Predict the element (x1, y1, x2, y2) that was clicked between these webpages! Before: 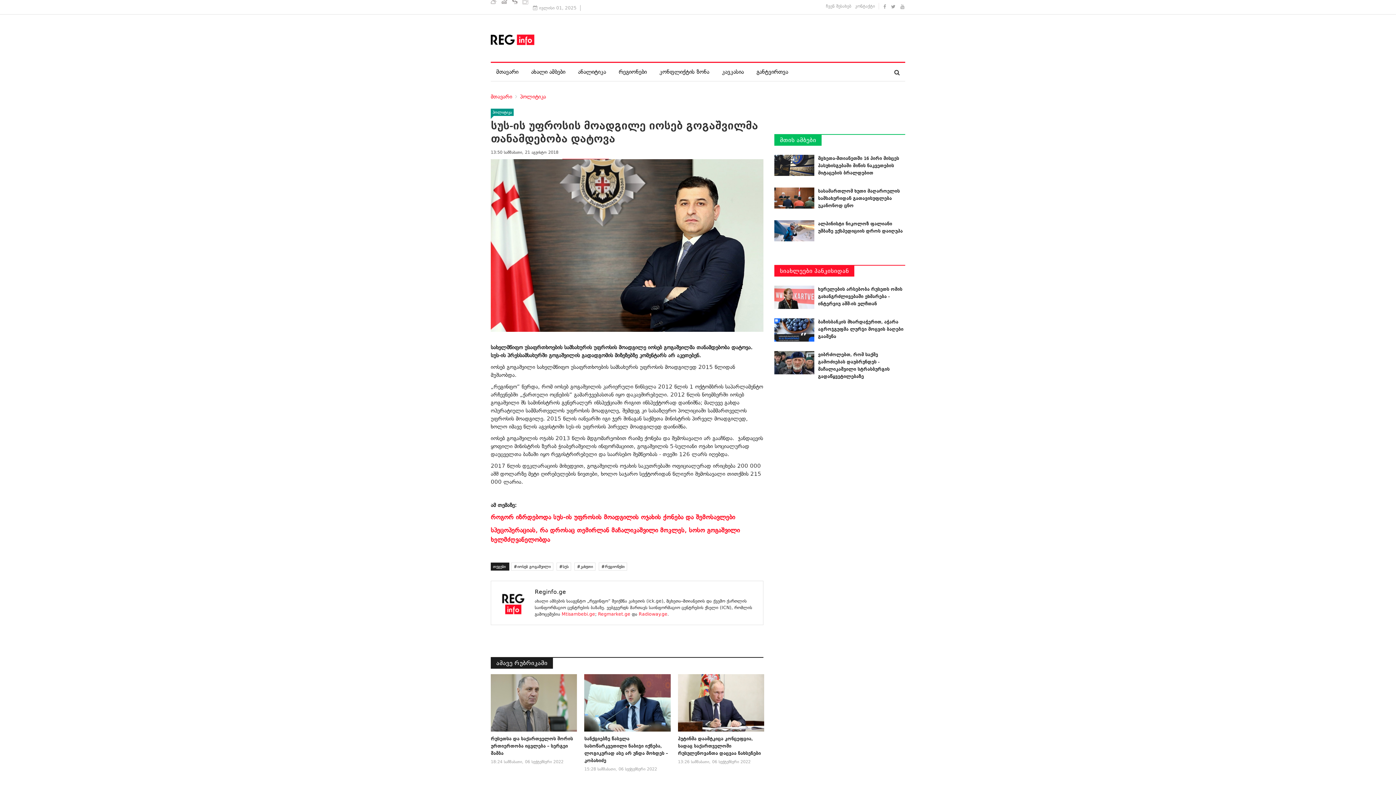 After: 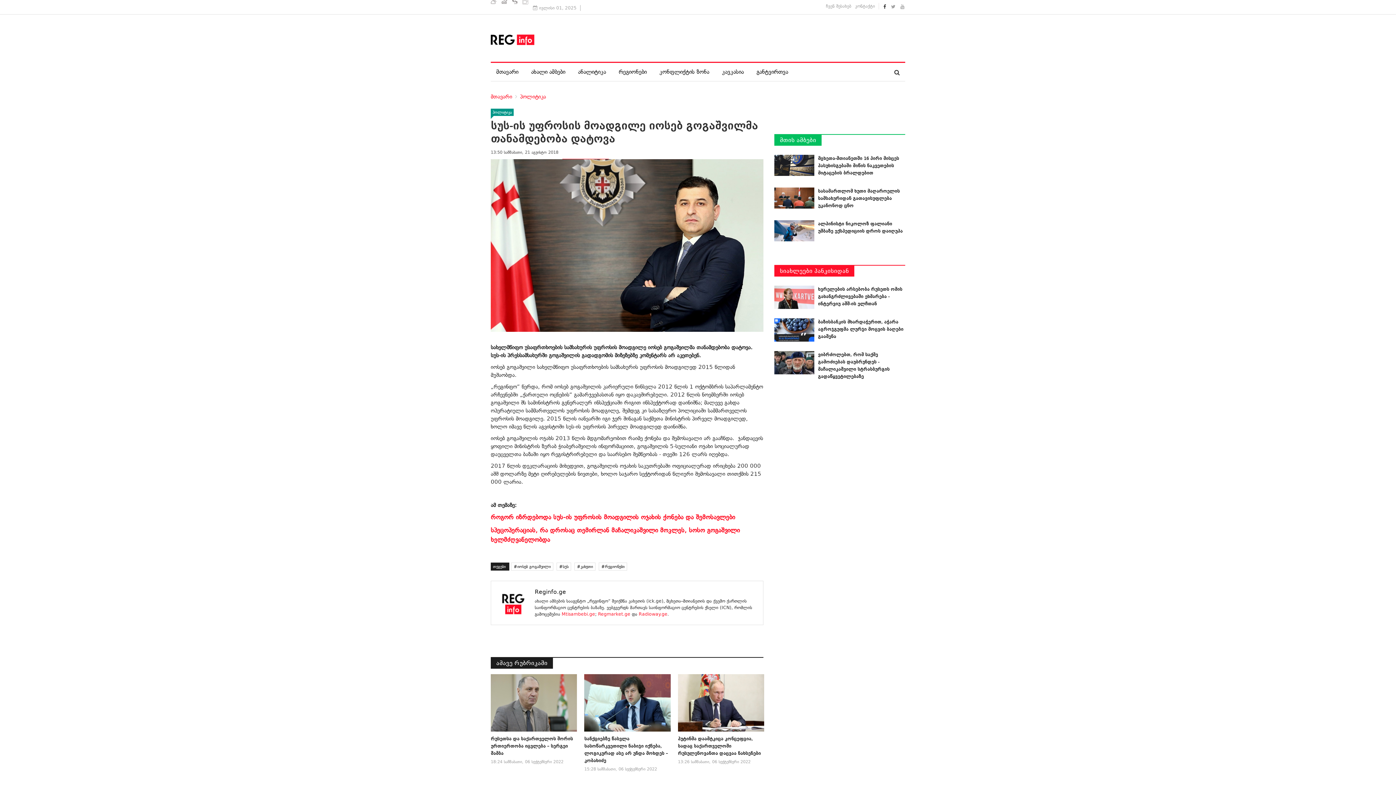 Action: bbox: (883, 4, 886, 9)